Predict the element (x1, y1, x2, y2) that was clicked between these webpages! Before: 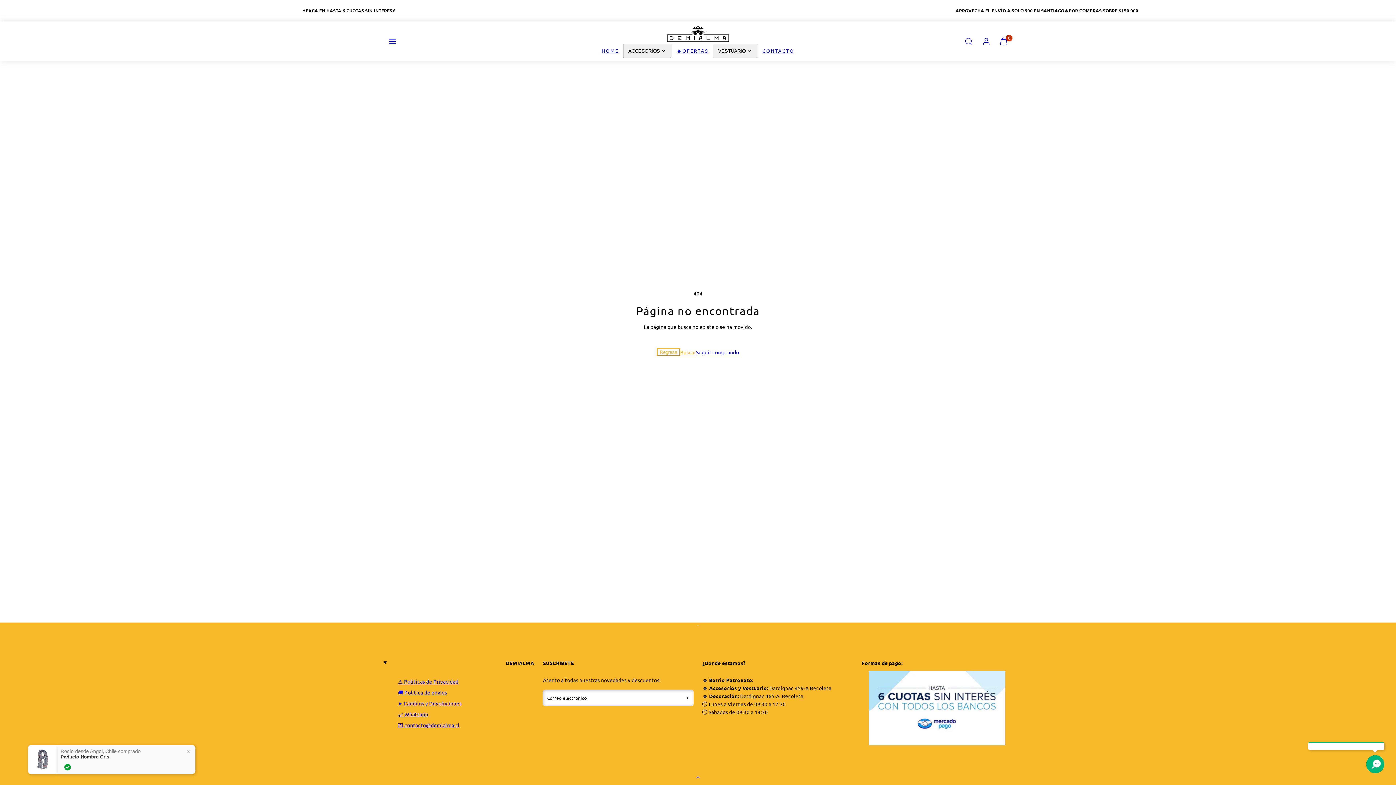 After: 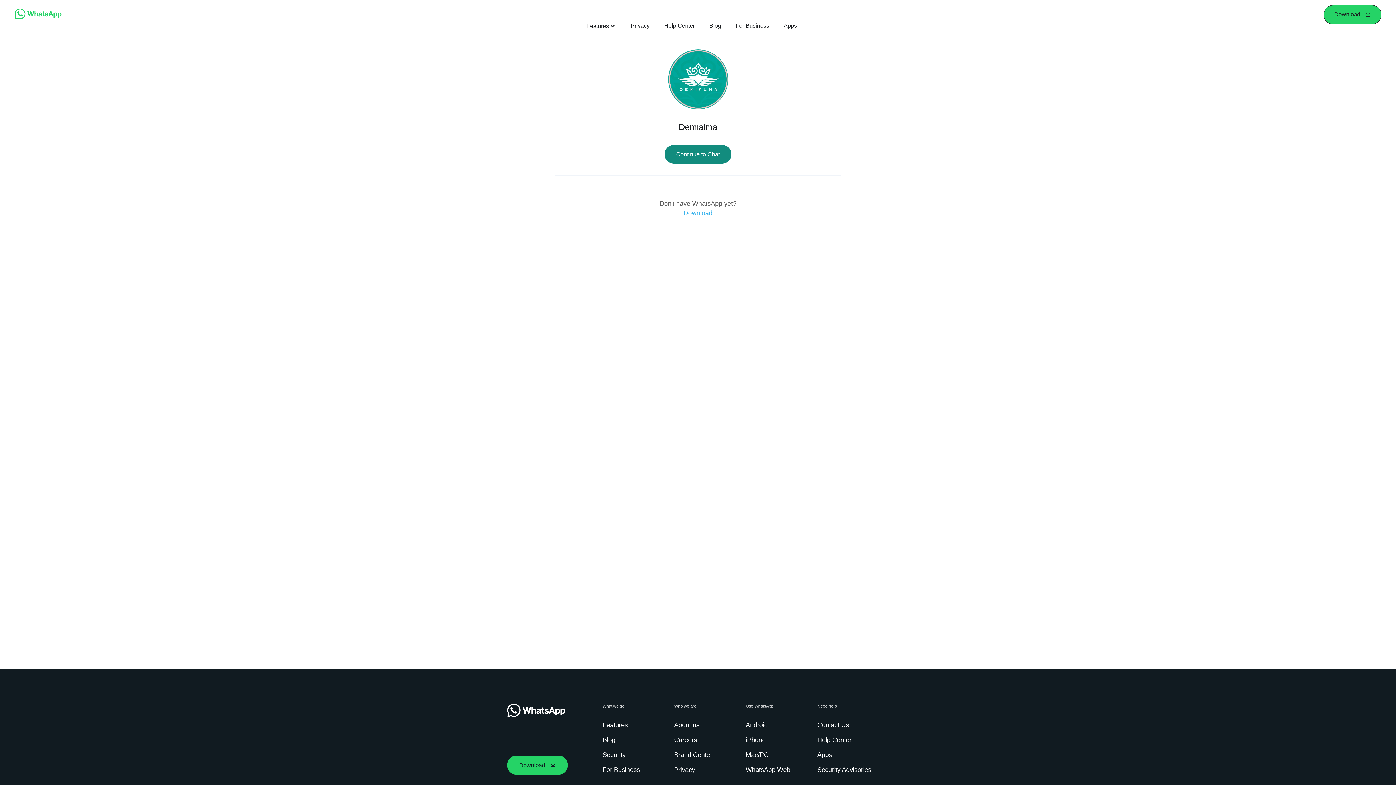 Action: label: ✅ Whatsapp bbox: (398, 709, 428, 720)